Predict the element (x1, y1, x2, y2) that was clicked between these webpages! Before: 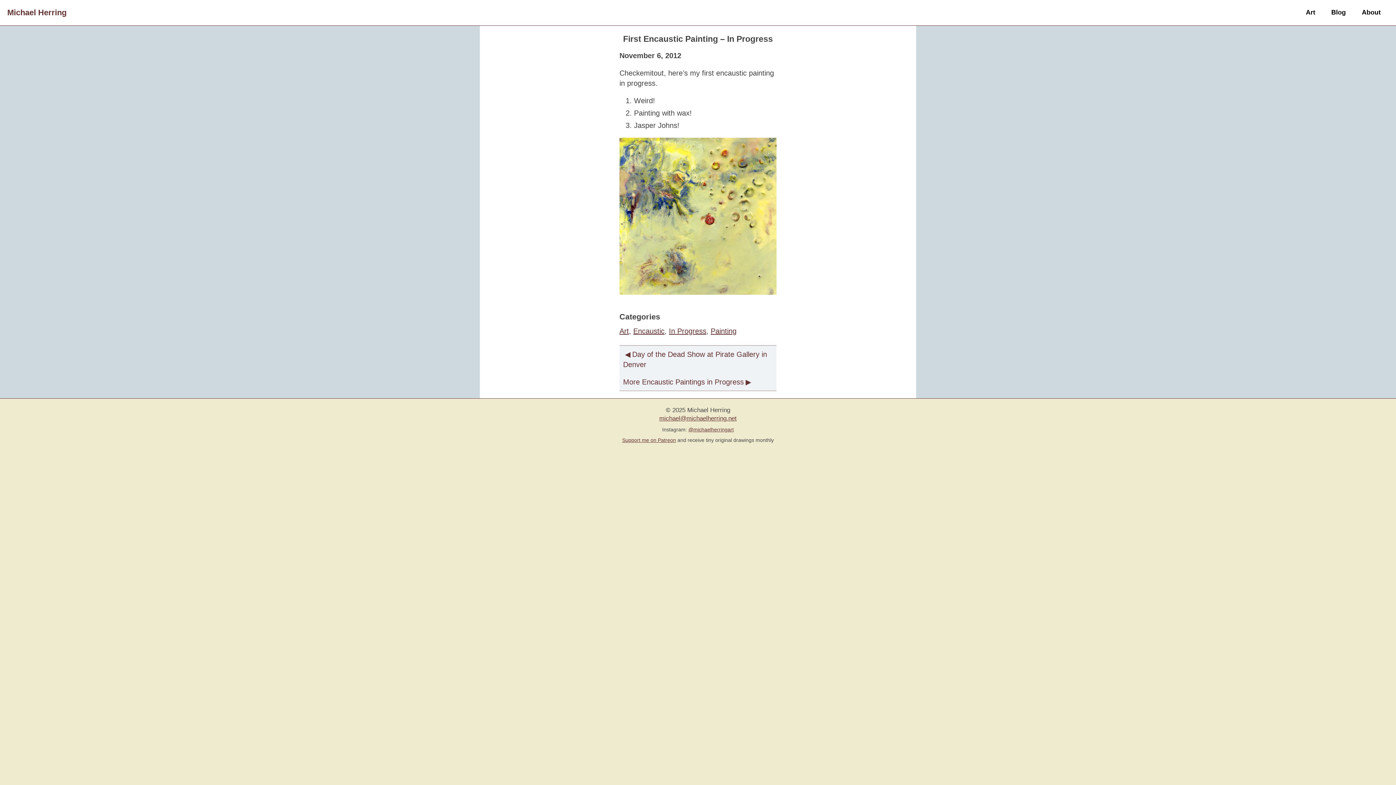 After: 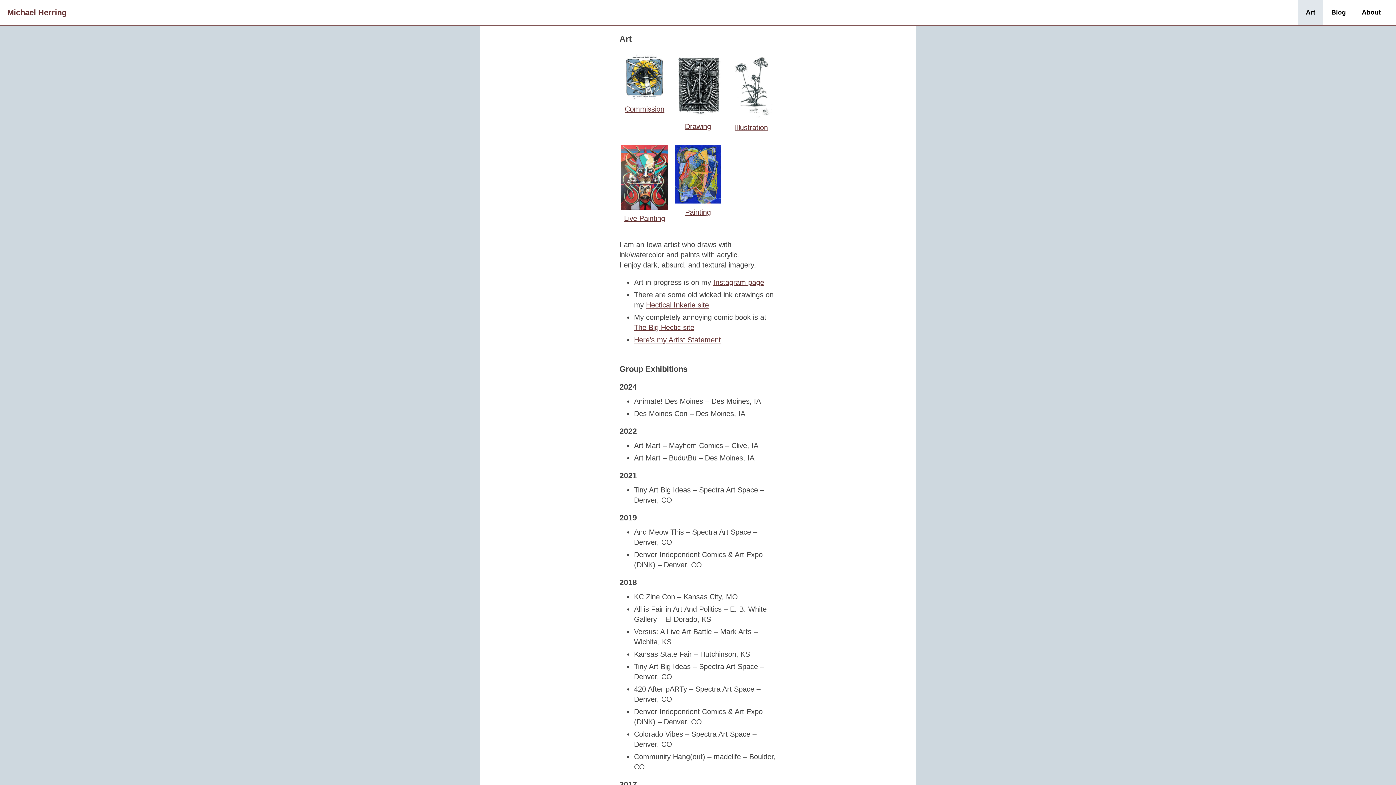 Action: bbox: (1298, 0, 1323, 25) label: Art